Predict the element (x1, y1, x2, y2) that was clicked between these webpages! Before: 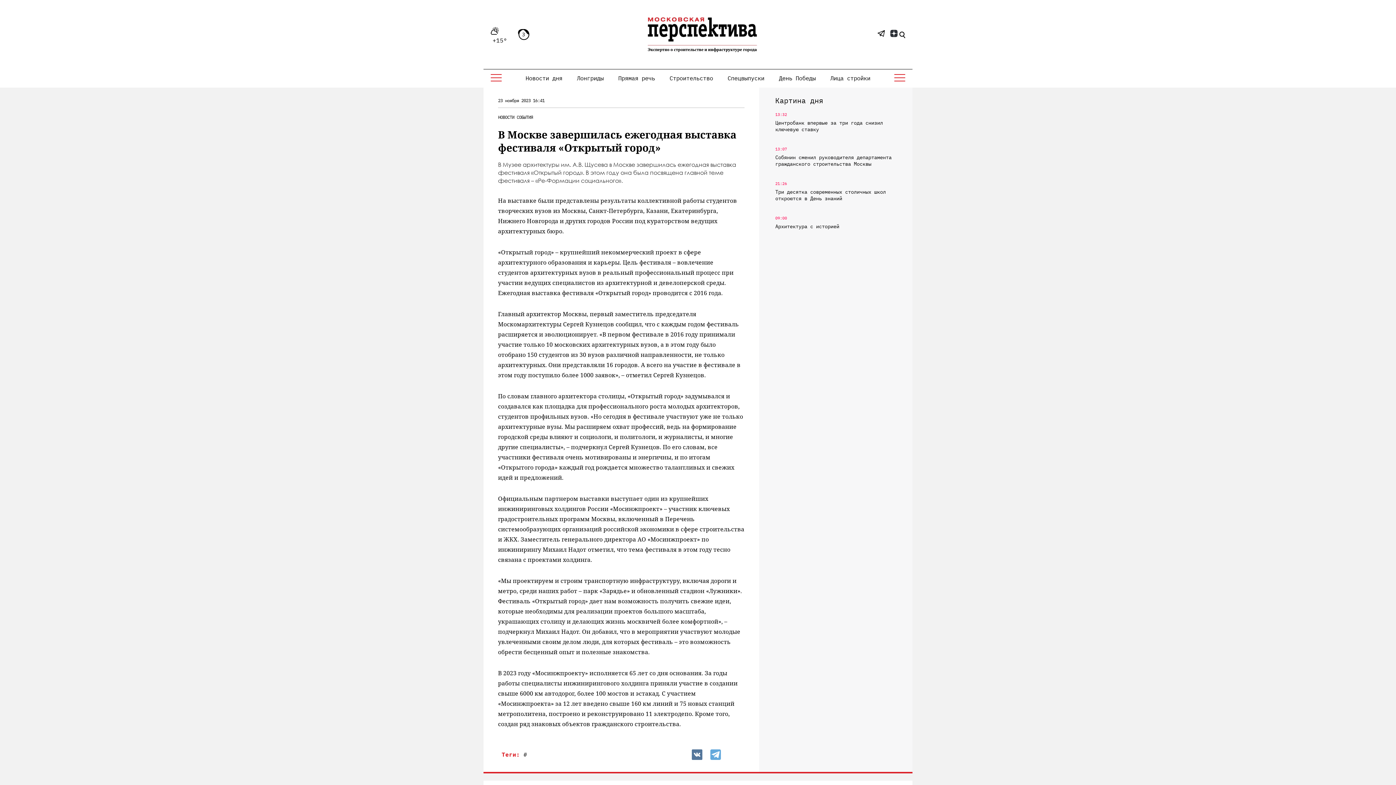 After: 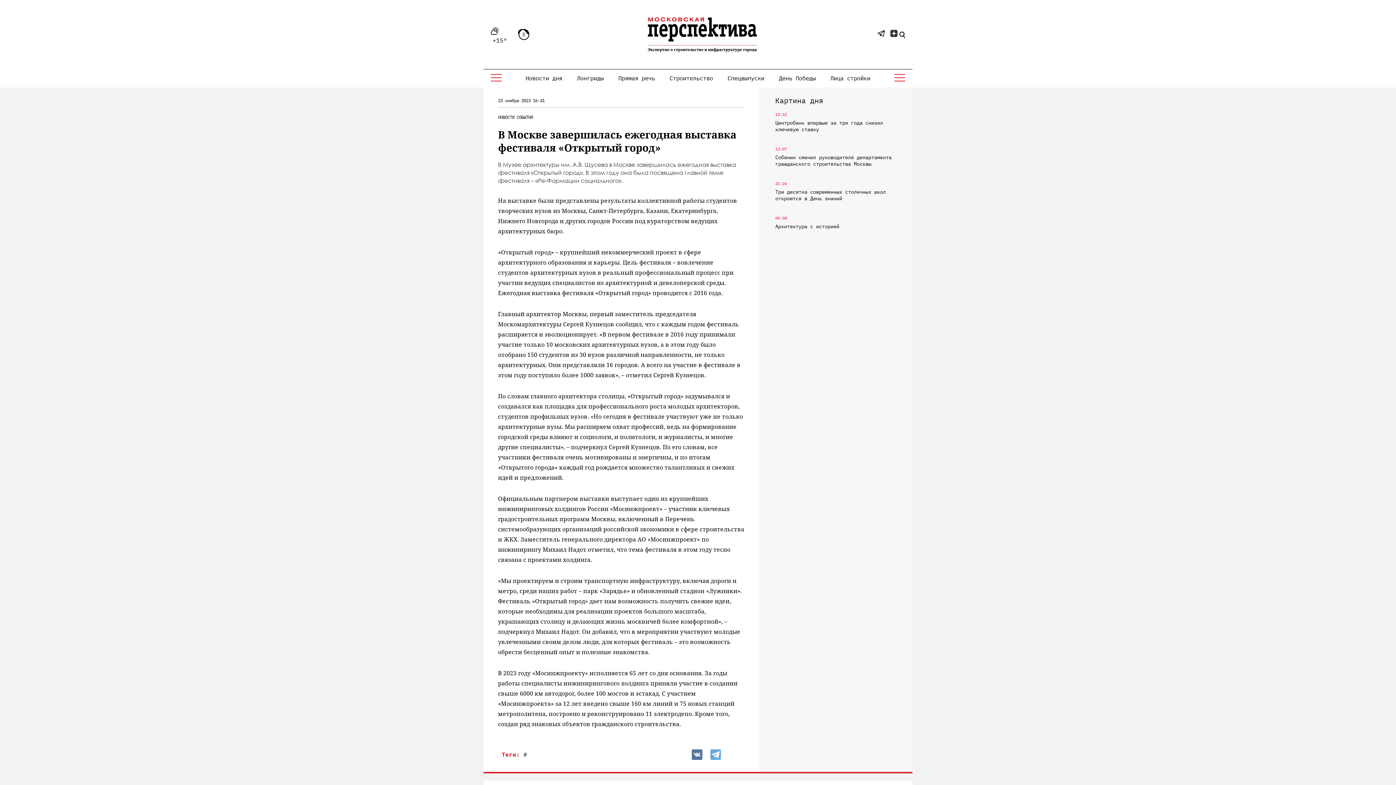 Action: bbox: (710, 749, 720, 760)